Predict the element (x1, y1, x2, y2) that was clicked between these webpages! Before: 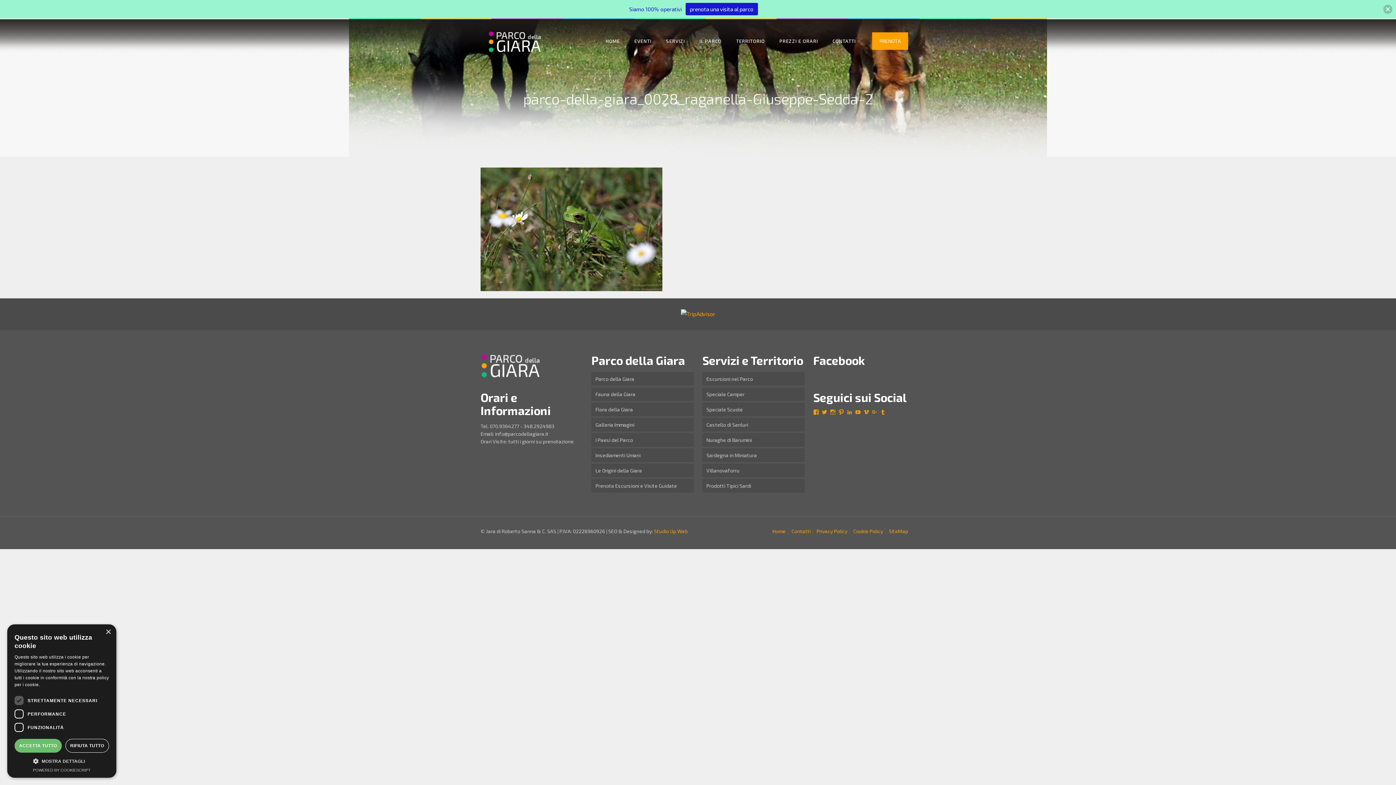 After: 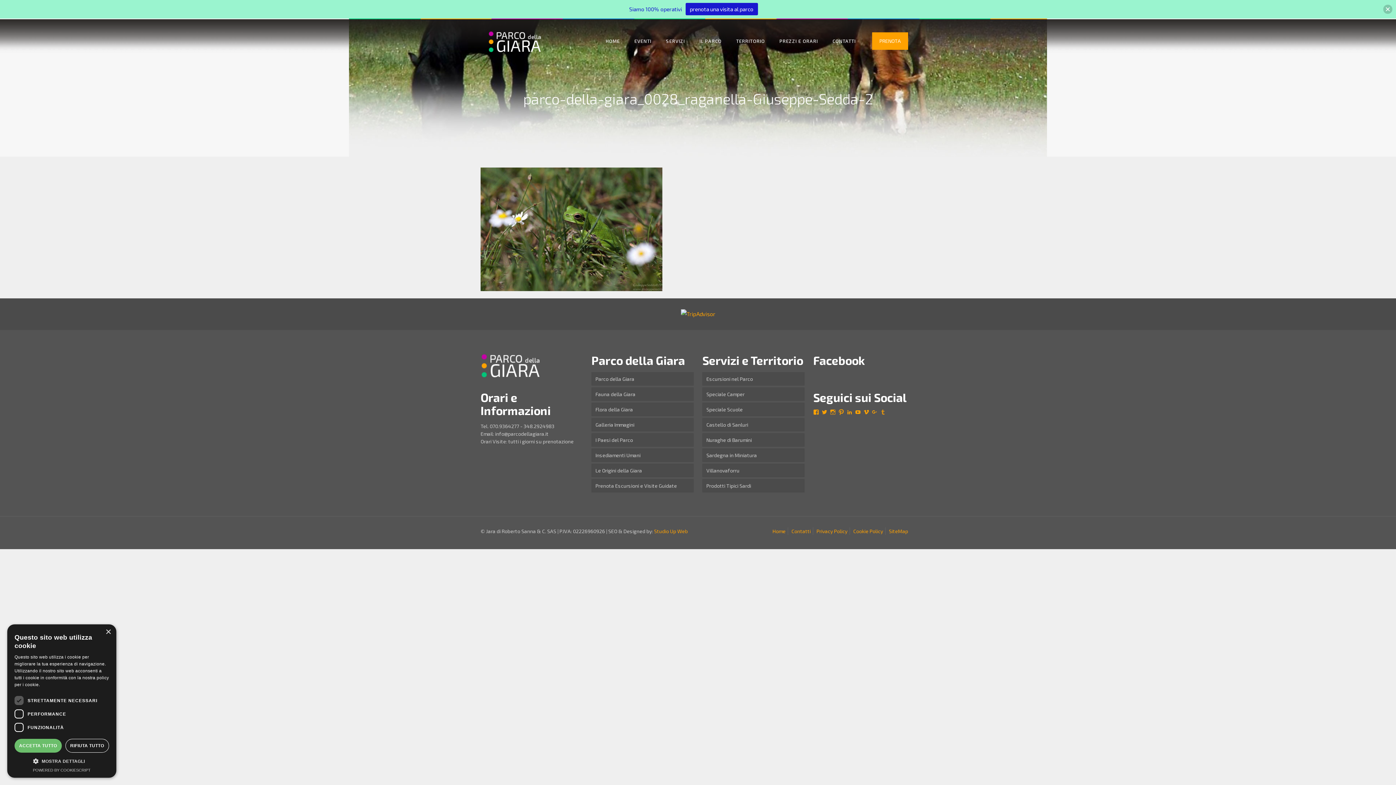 Action: label: Visualizza il profilo di jaraescursioni.parcogiara su Tumblr bbox: (880, 409, 886, 415)